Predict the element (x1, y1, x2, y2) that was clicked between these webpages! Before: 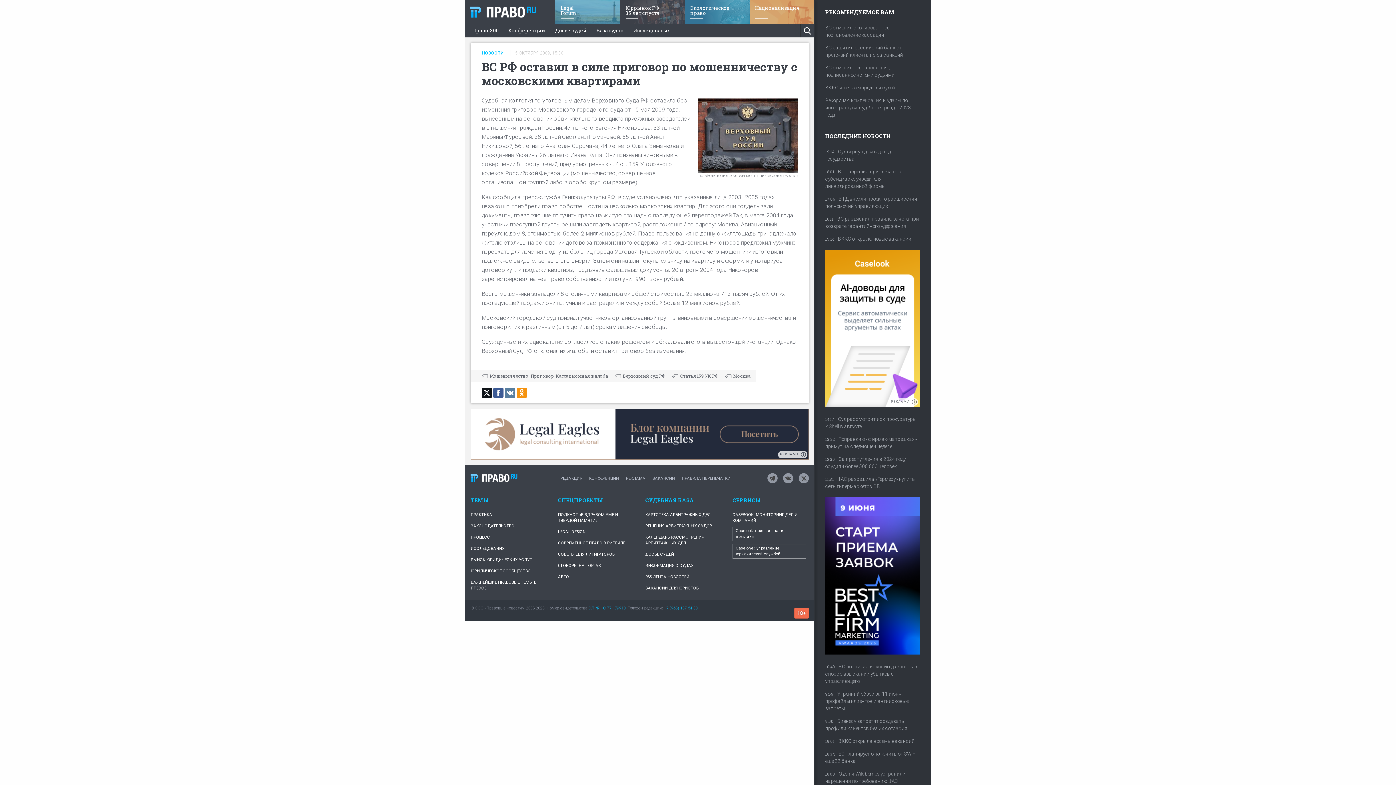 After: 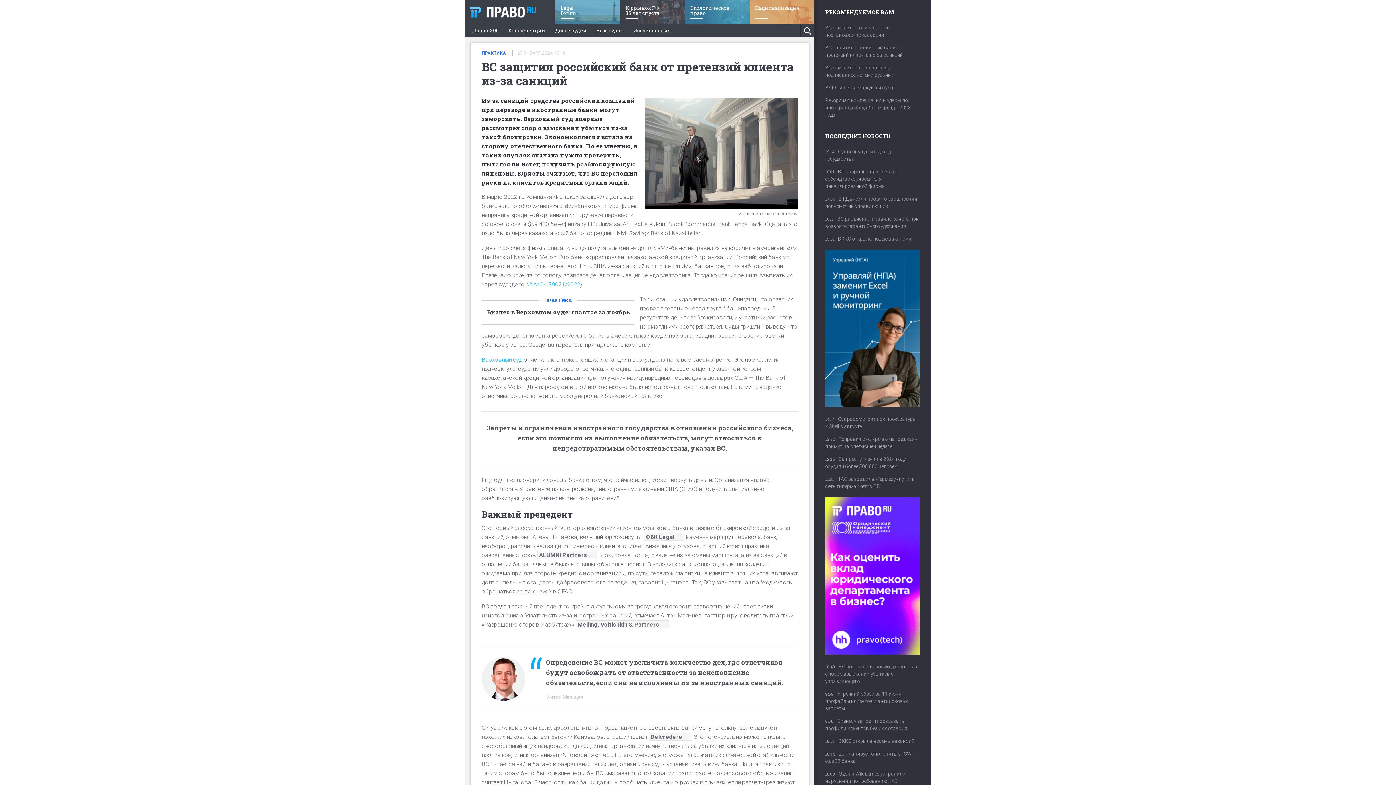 Action: bbox: (825, 44, 920, 64) label: ВС защитил российский банк от претензий клиента из-за санкций